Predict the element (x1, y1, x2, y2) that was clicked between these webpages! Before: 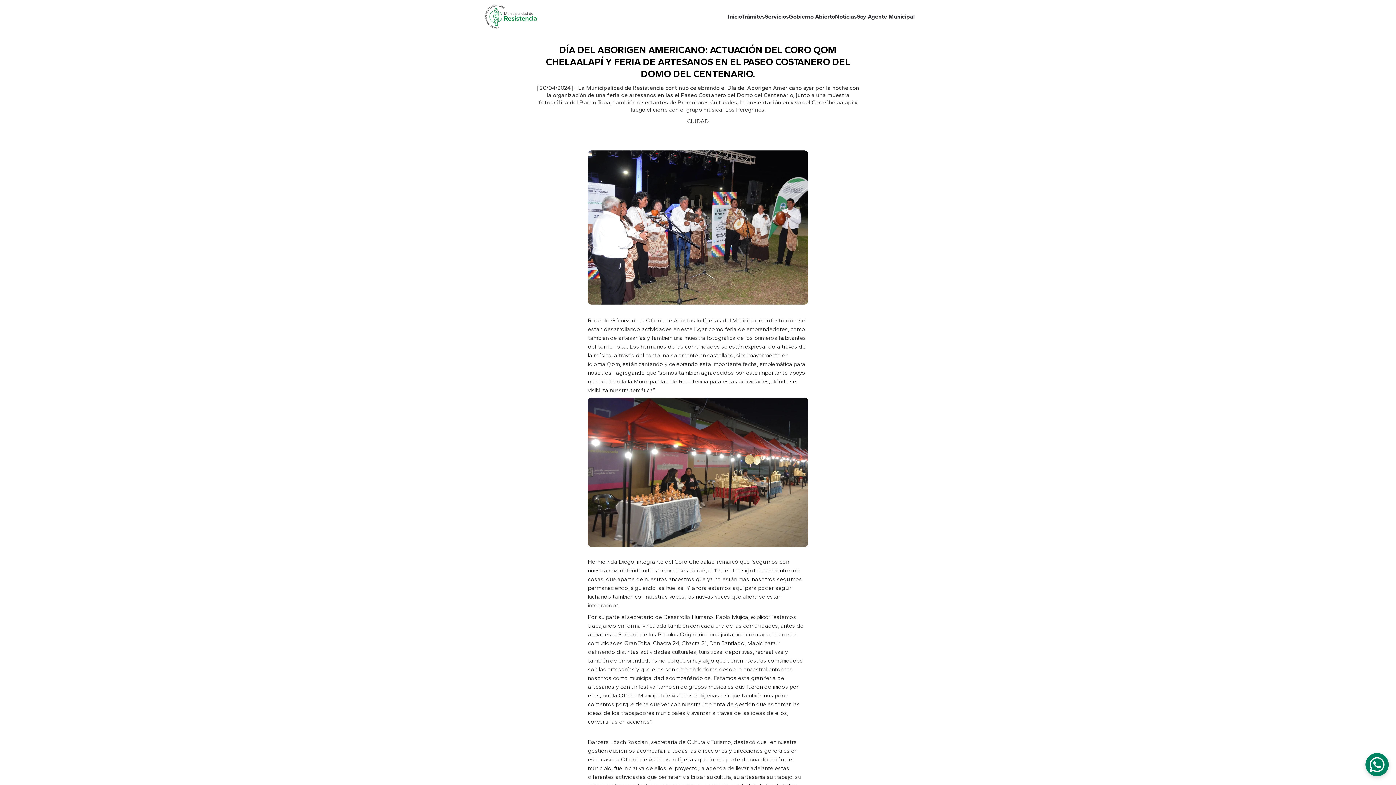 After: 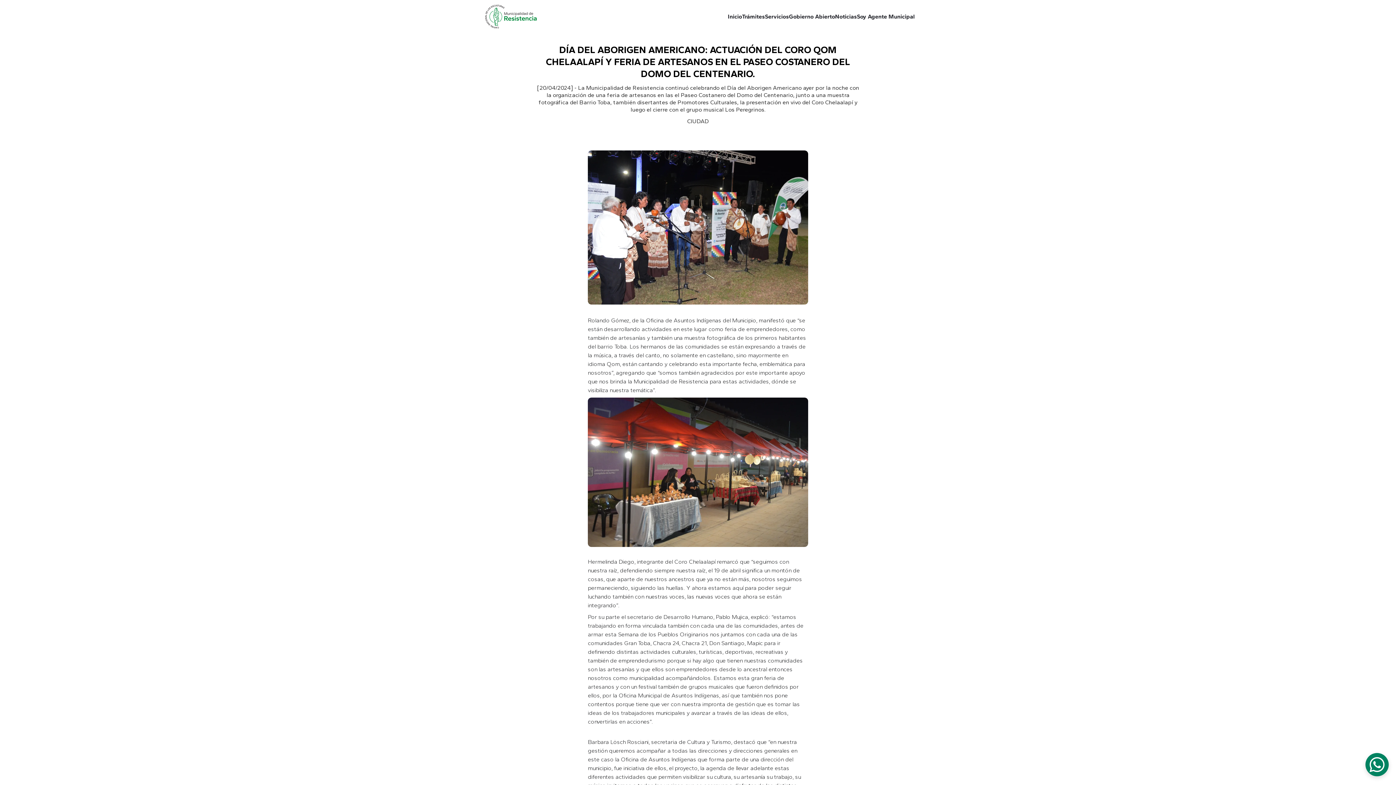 Action: bbox: (1365, 753, 1389, 776)